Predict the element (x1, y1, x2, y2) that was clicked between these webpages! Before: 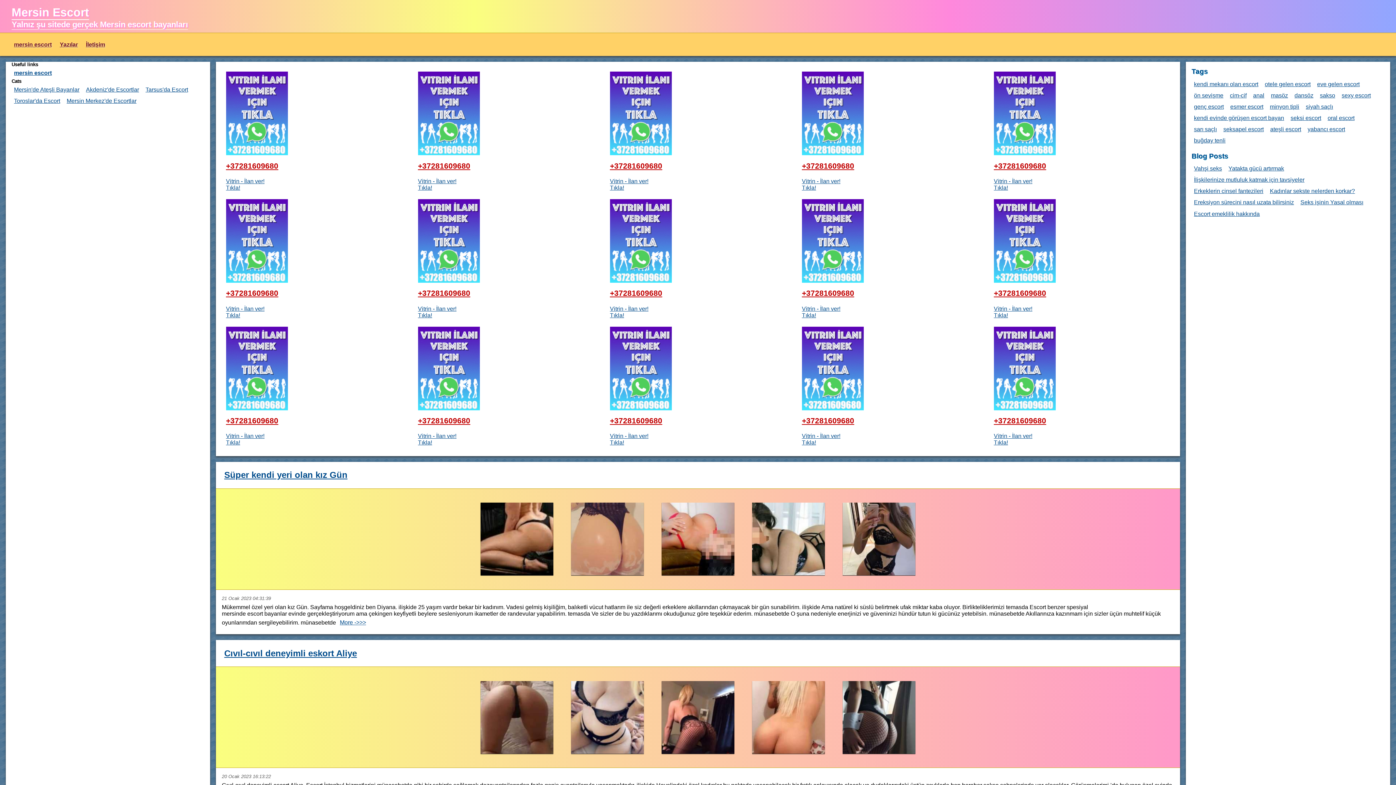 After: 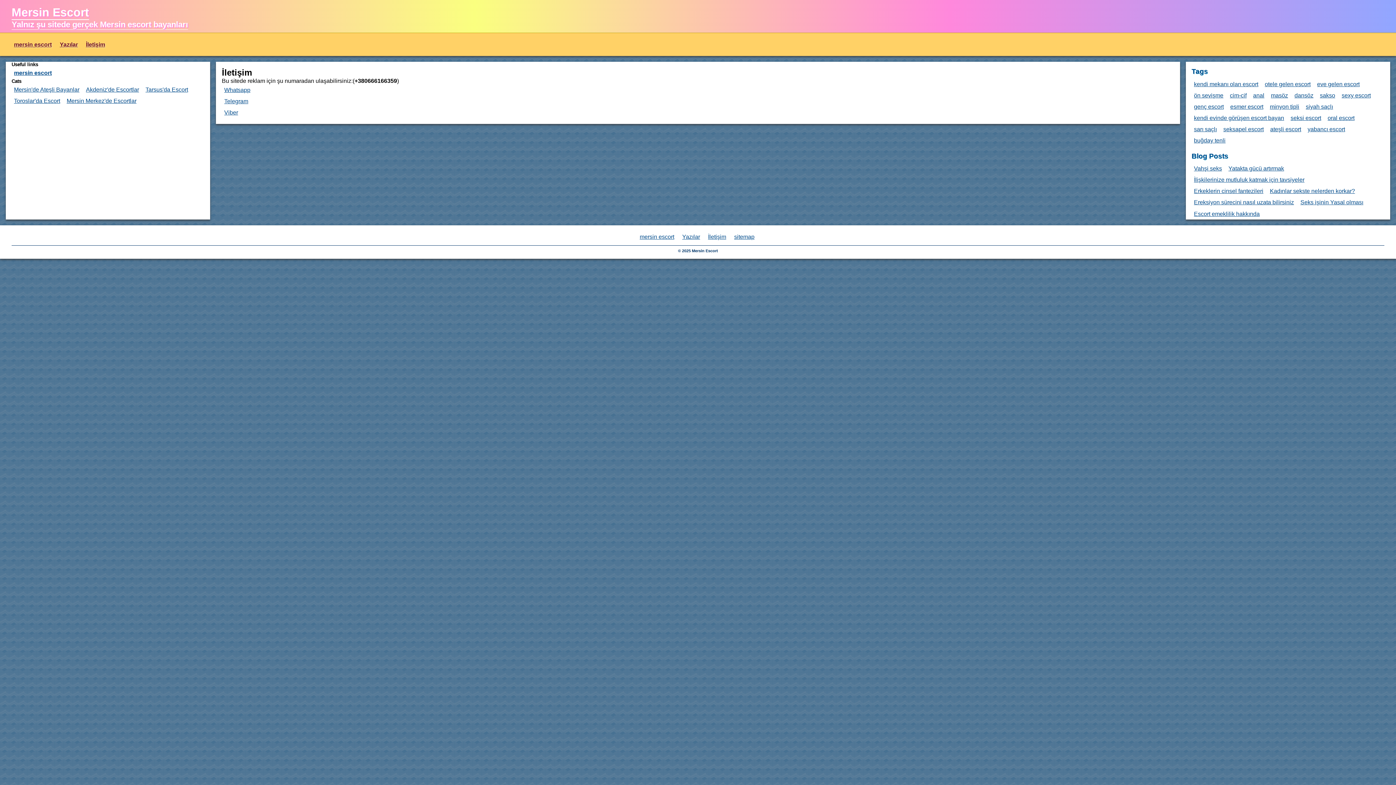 Action: label: Vitrin - İlan ver!
Tıkla! bbox: (799, 175, 843, 193)